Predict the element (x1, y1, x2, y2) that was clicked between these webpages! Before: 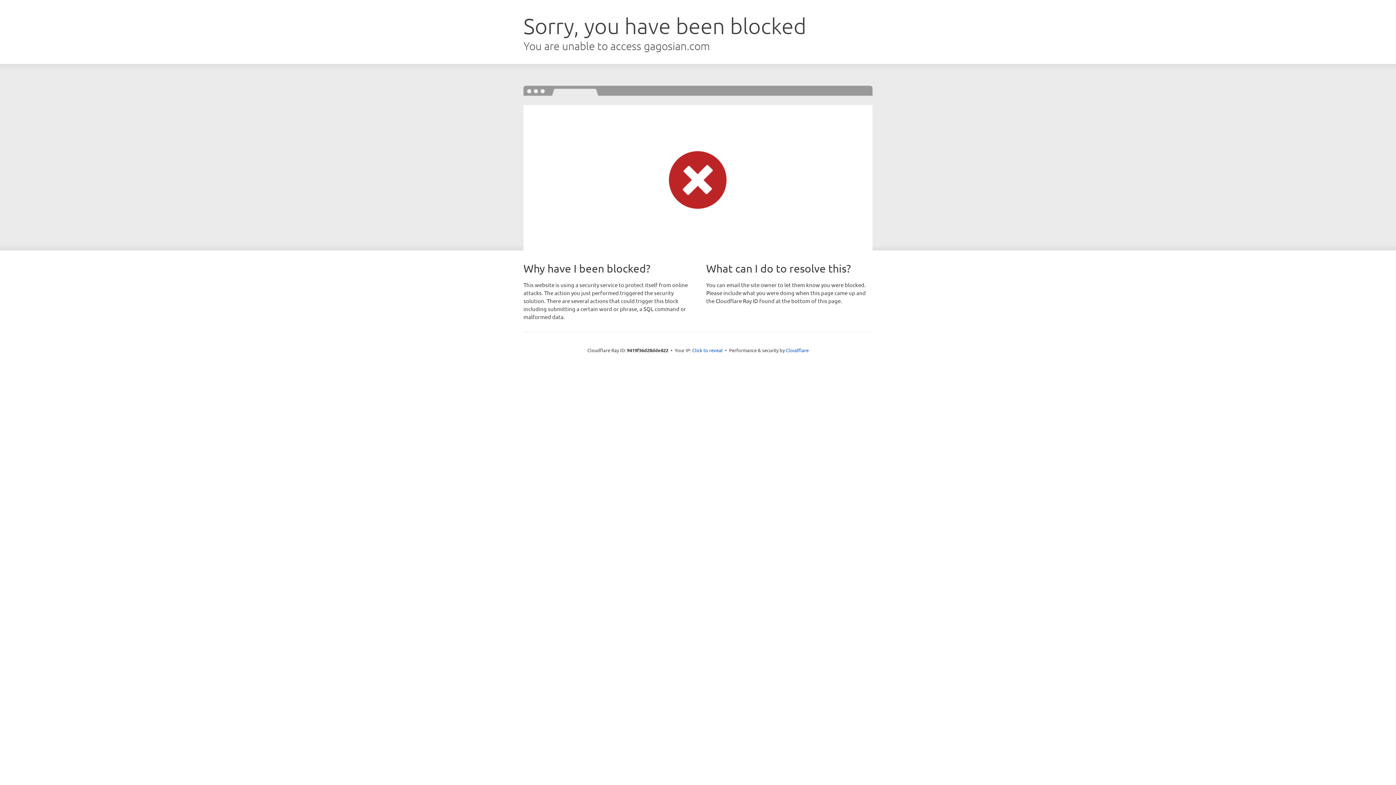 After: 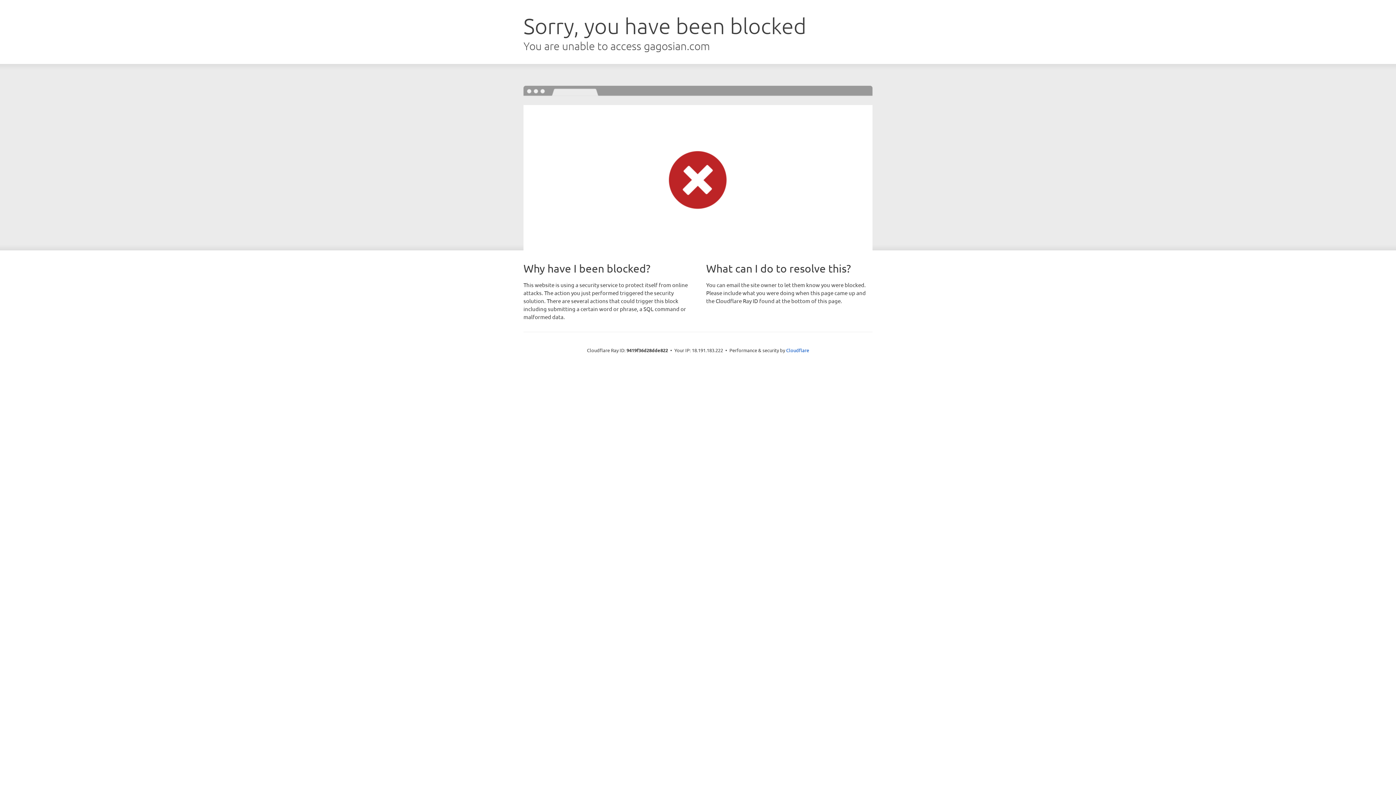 Action: bbox: (692, 346, 722, 353) label: Click to reveal